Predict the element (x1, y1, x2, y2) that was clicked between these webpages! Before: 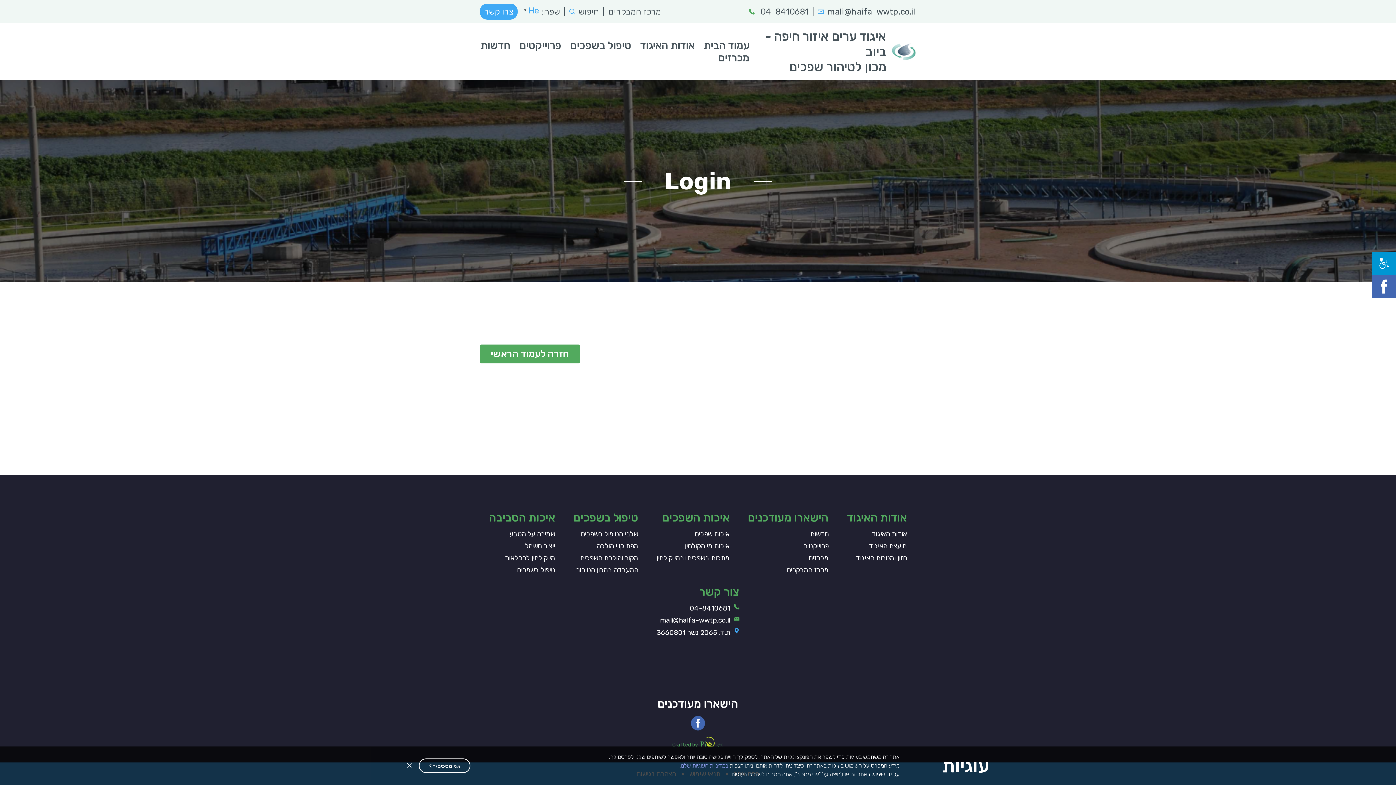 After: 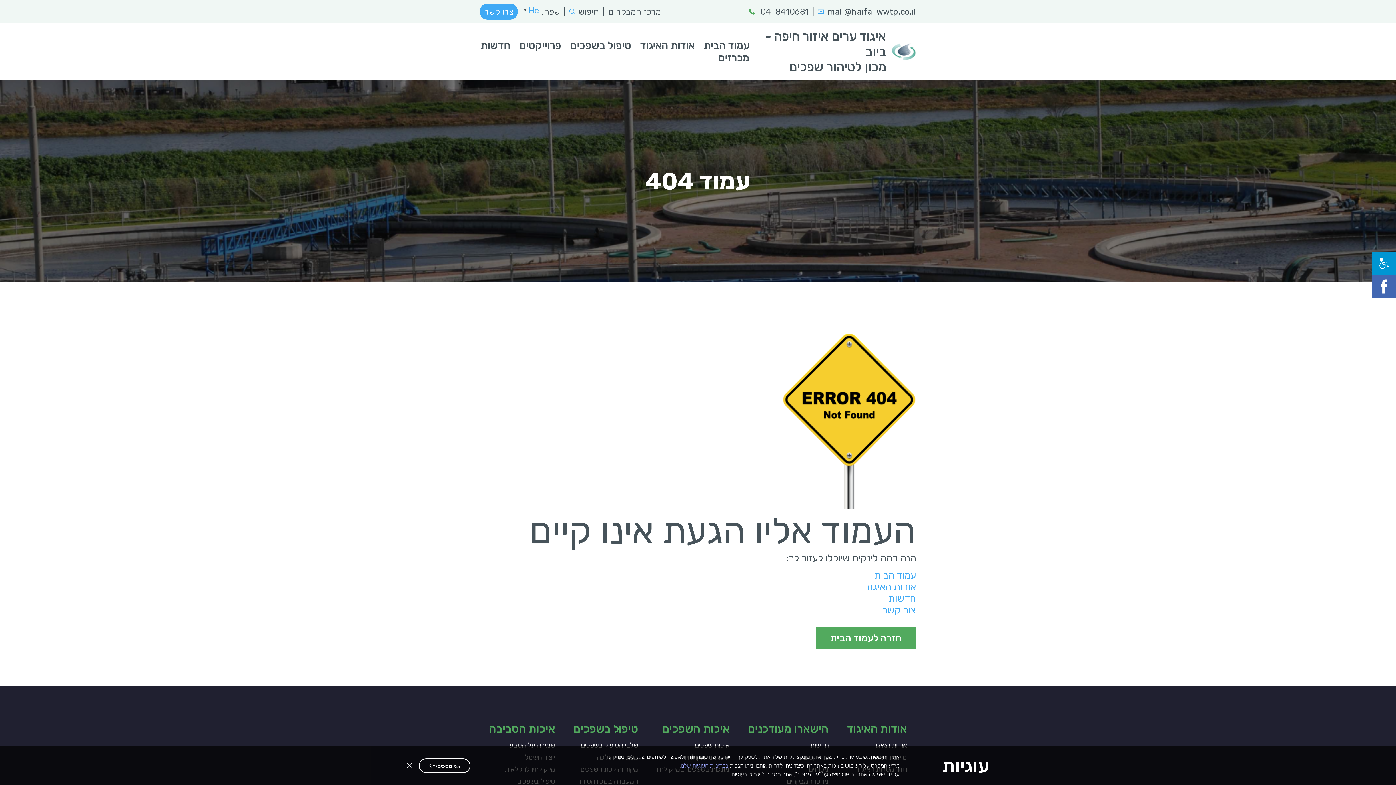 Action: bbox: (660, 616, 730, 624) label: mali@haifa-wwtp.co.il